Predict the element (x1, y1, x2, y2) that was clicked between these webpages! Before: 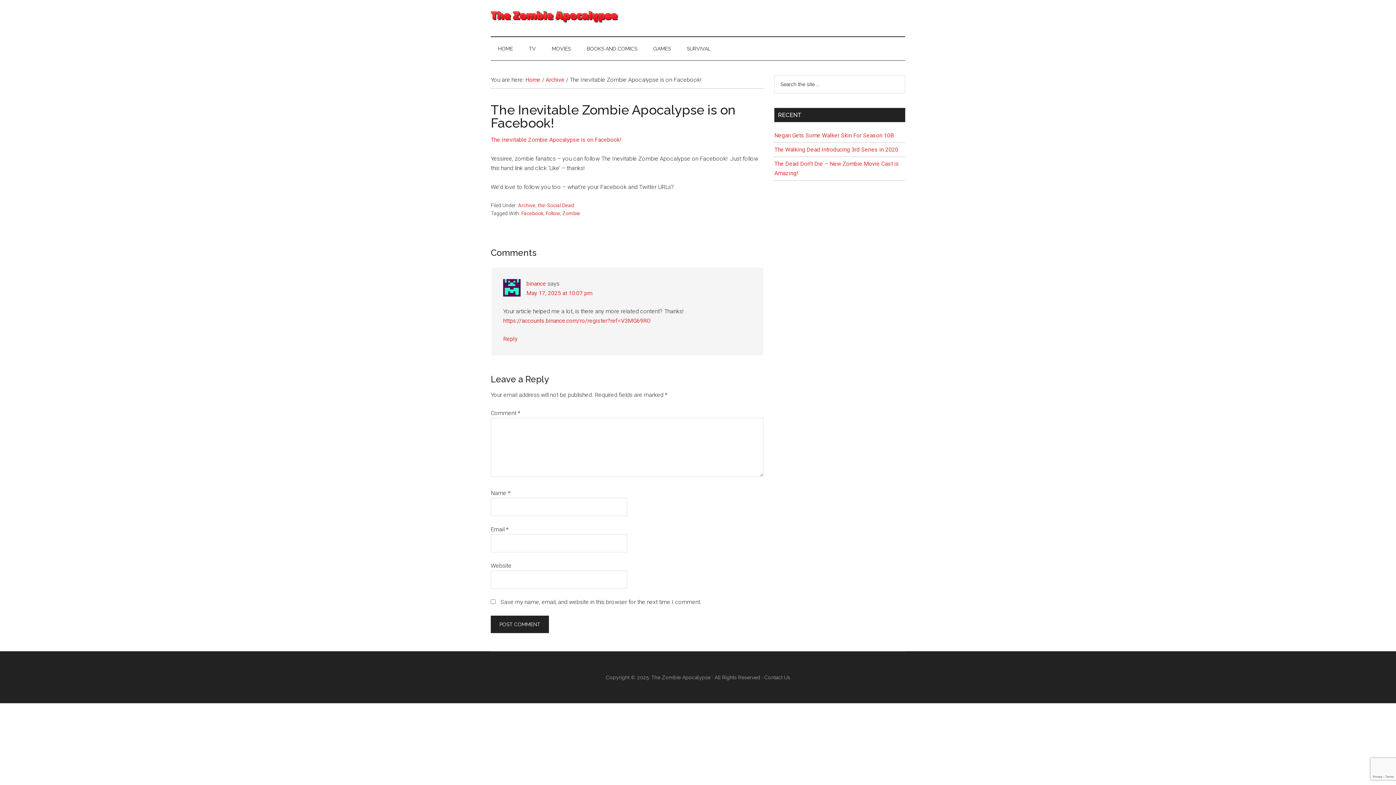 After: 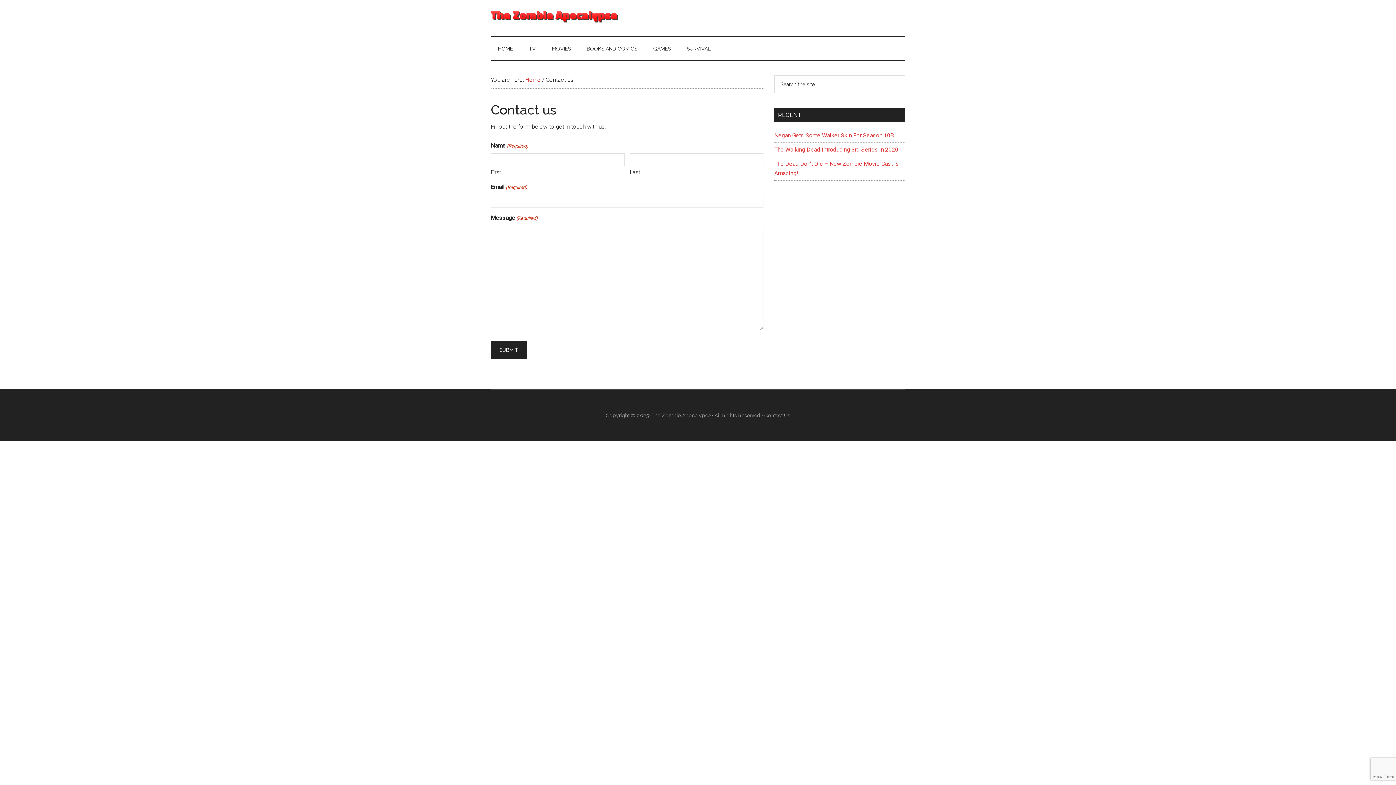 Action: label: Contact Us bbox: (764, 674, 790, 680)